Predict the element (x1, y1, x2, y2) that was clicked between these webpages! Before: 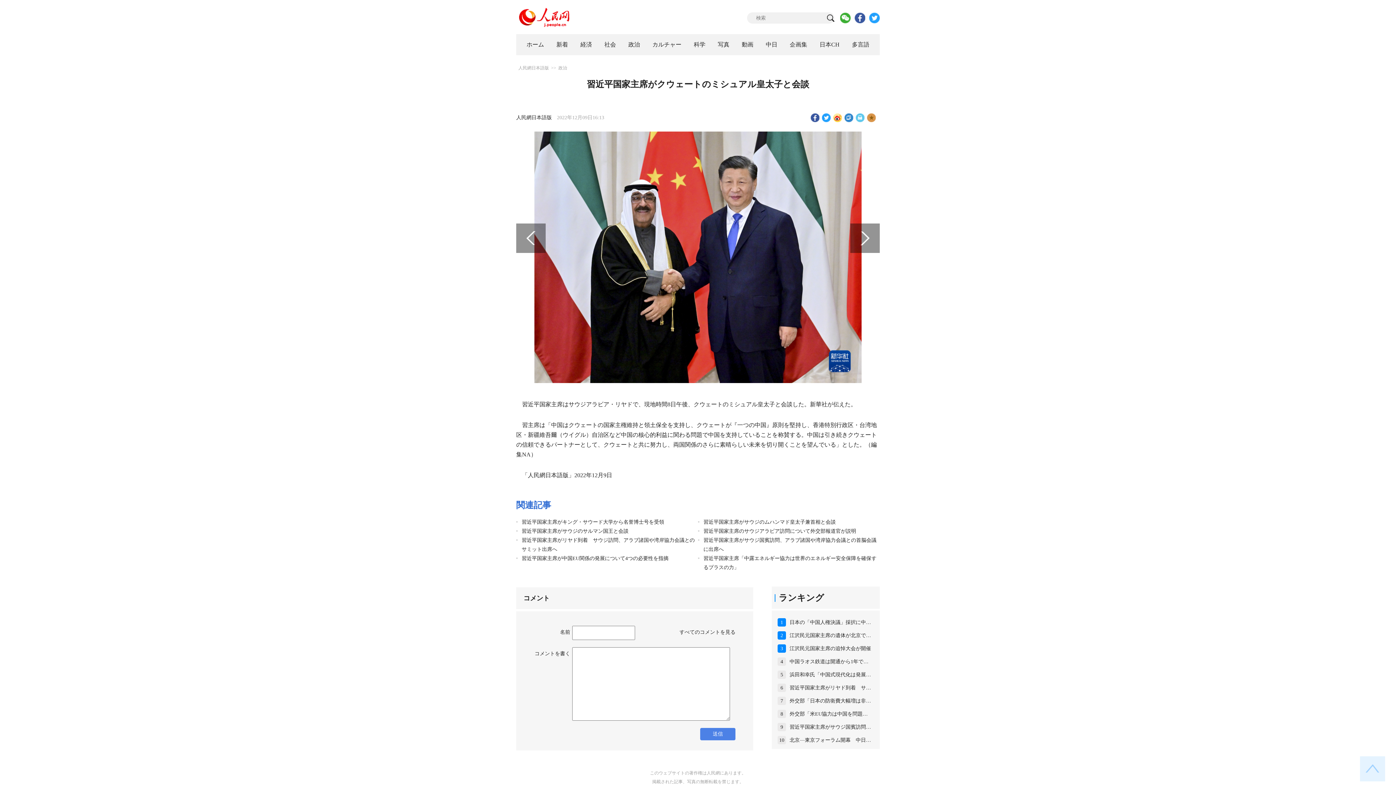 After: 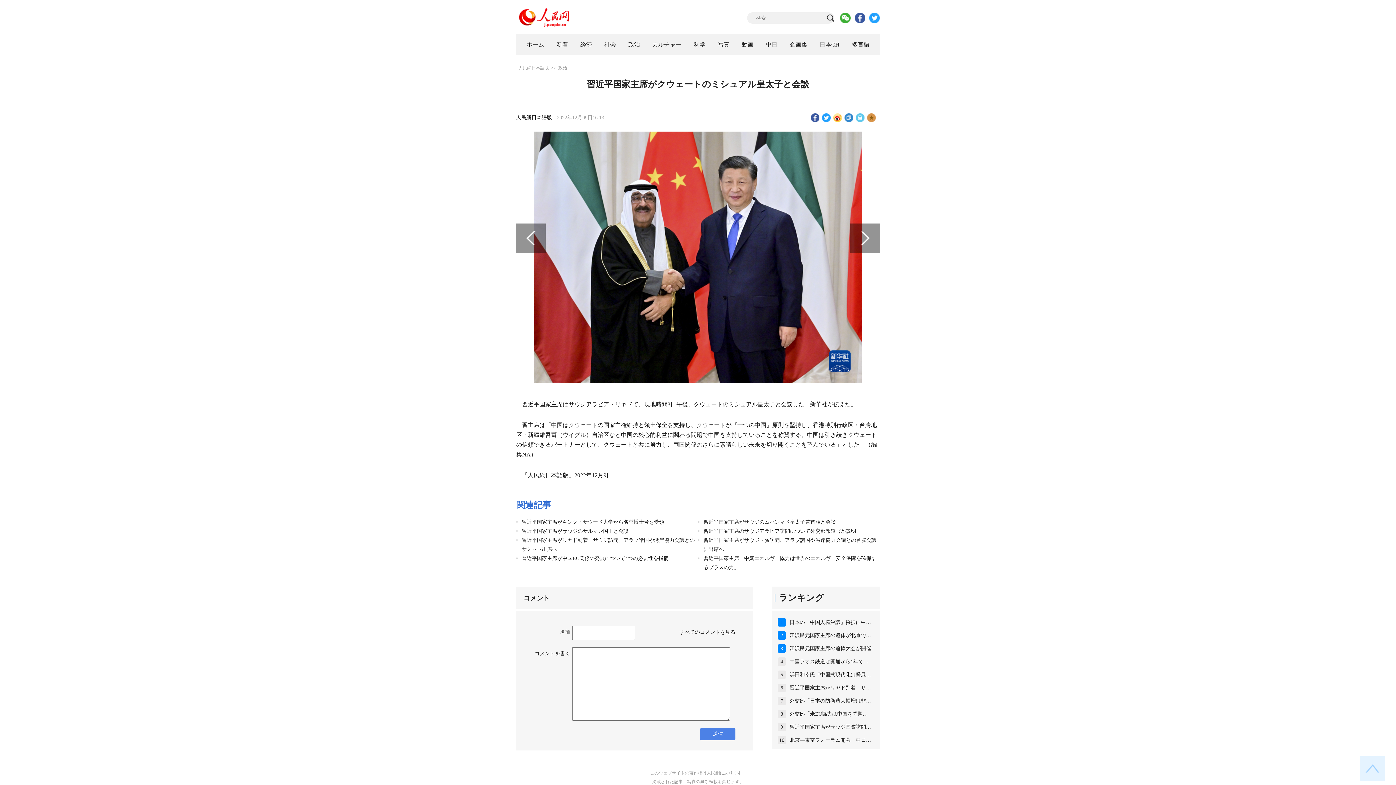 Action: bbox: (852, 19, 865, 24)